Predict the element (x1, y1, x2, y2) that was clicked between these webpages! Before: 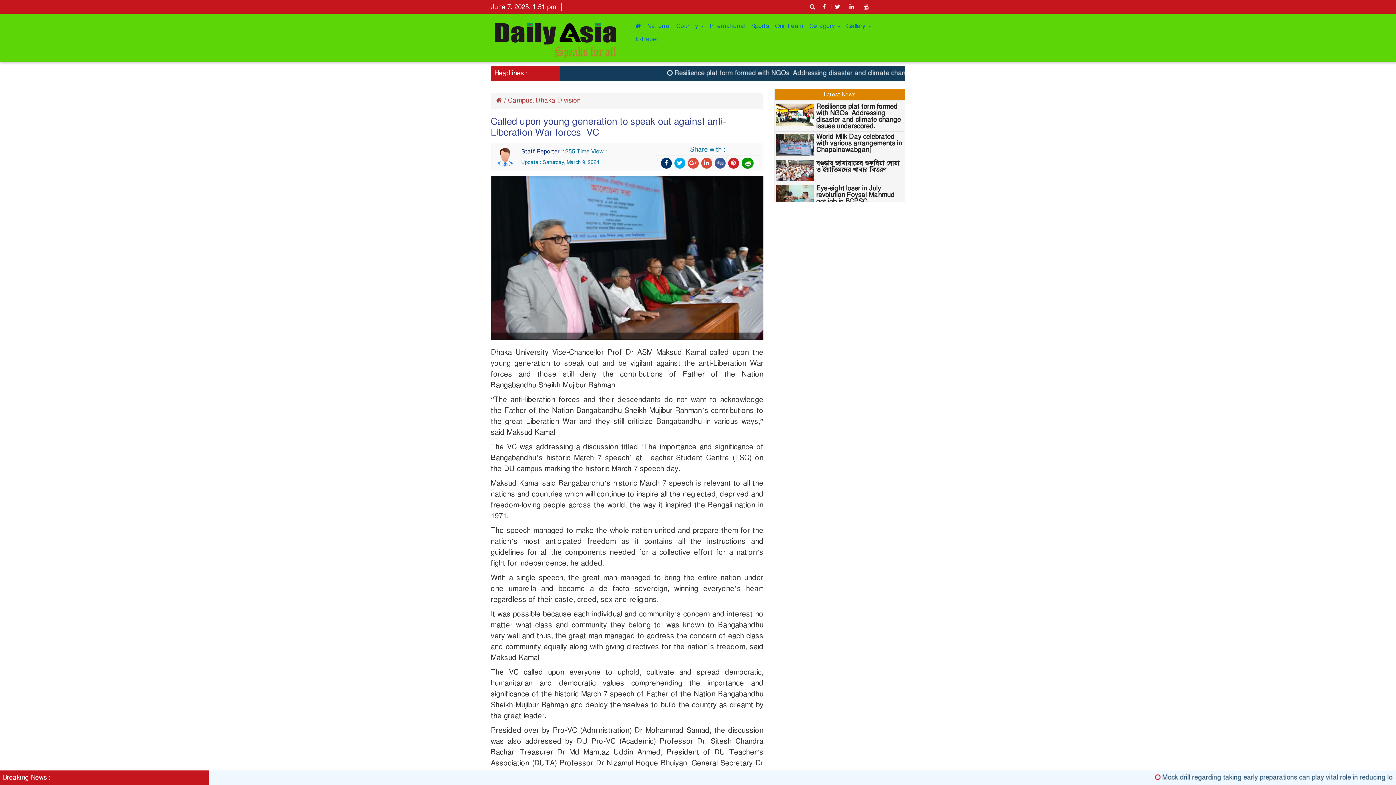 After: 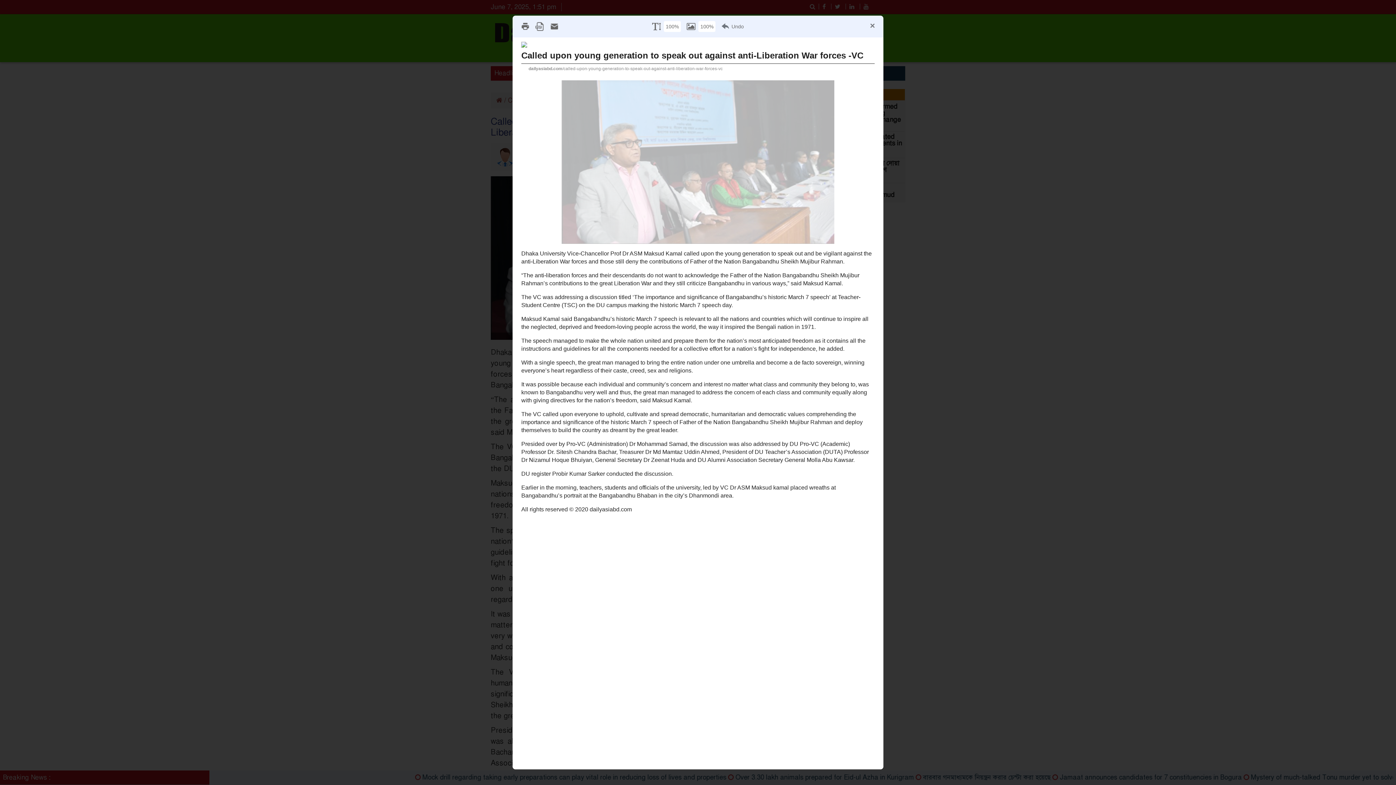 Action: bbox: (742, 157, 753, 168)